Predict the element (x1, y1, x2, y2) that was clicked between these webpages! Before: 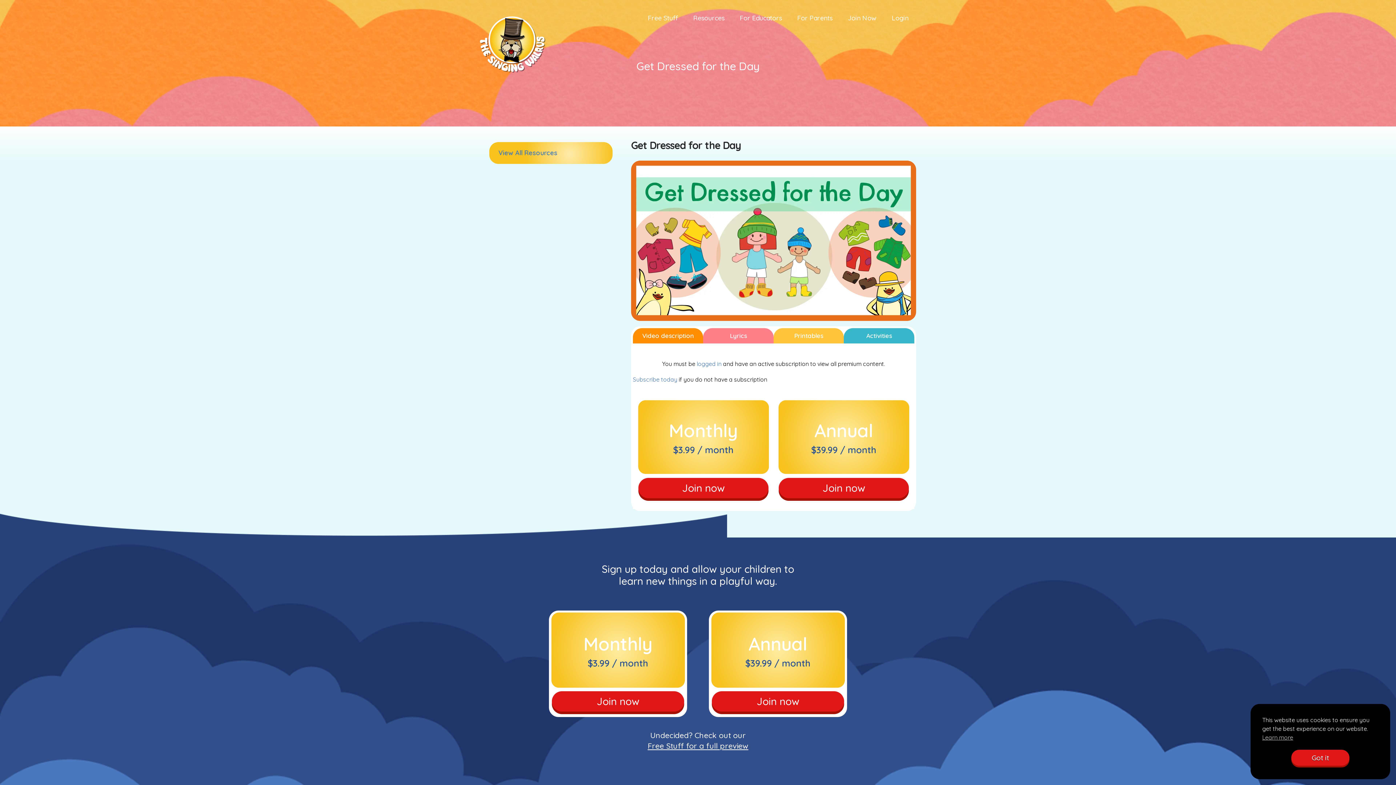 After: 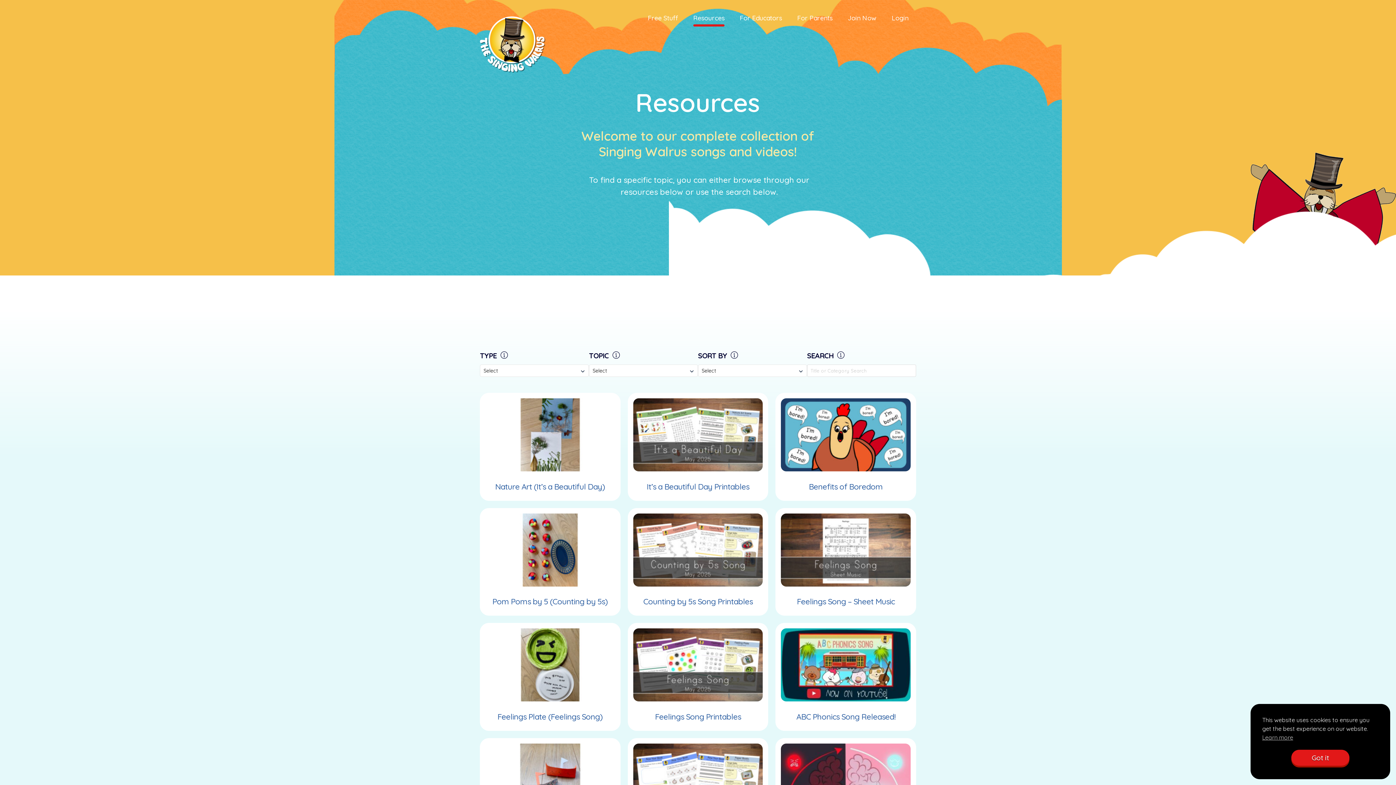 Action: bbox: (498, 147, 557, 158) label: View All Resources